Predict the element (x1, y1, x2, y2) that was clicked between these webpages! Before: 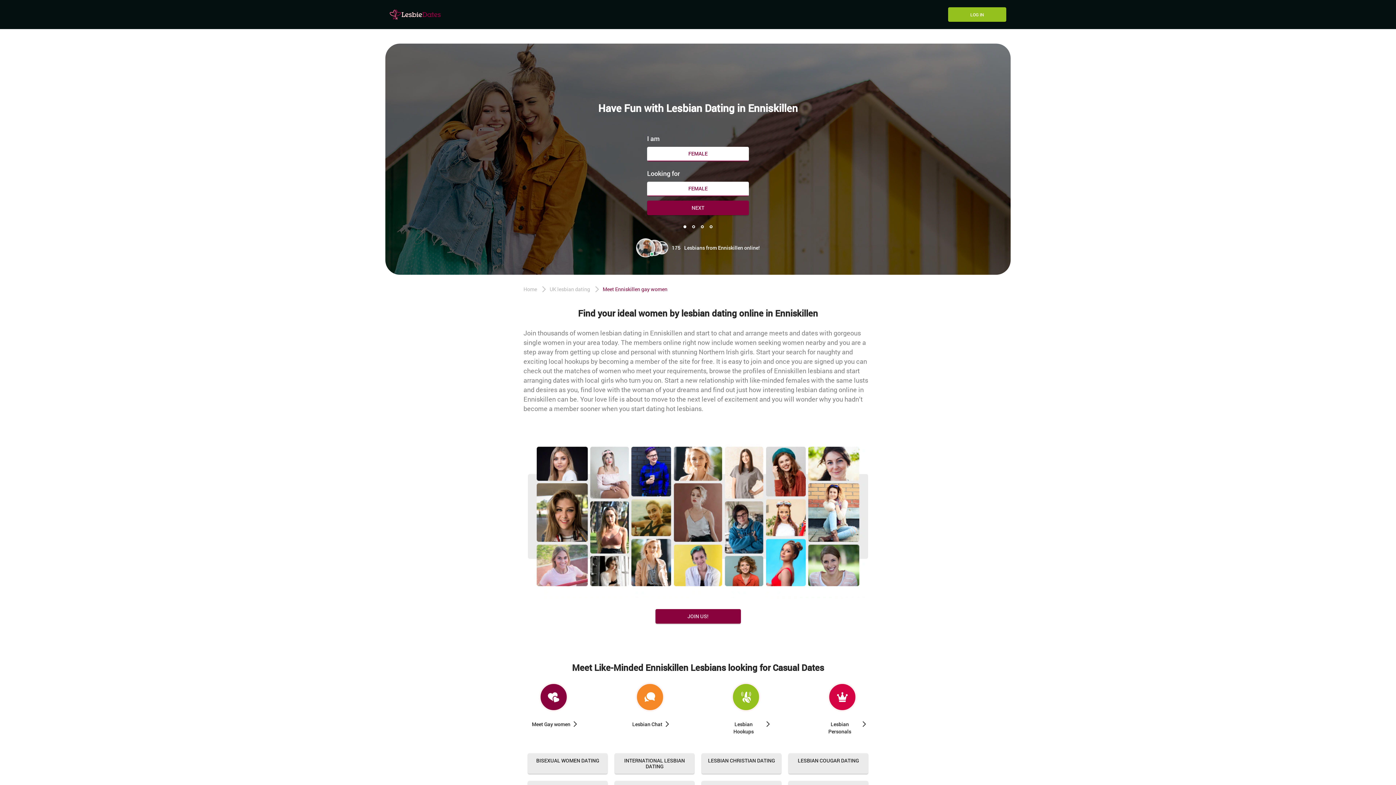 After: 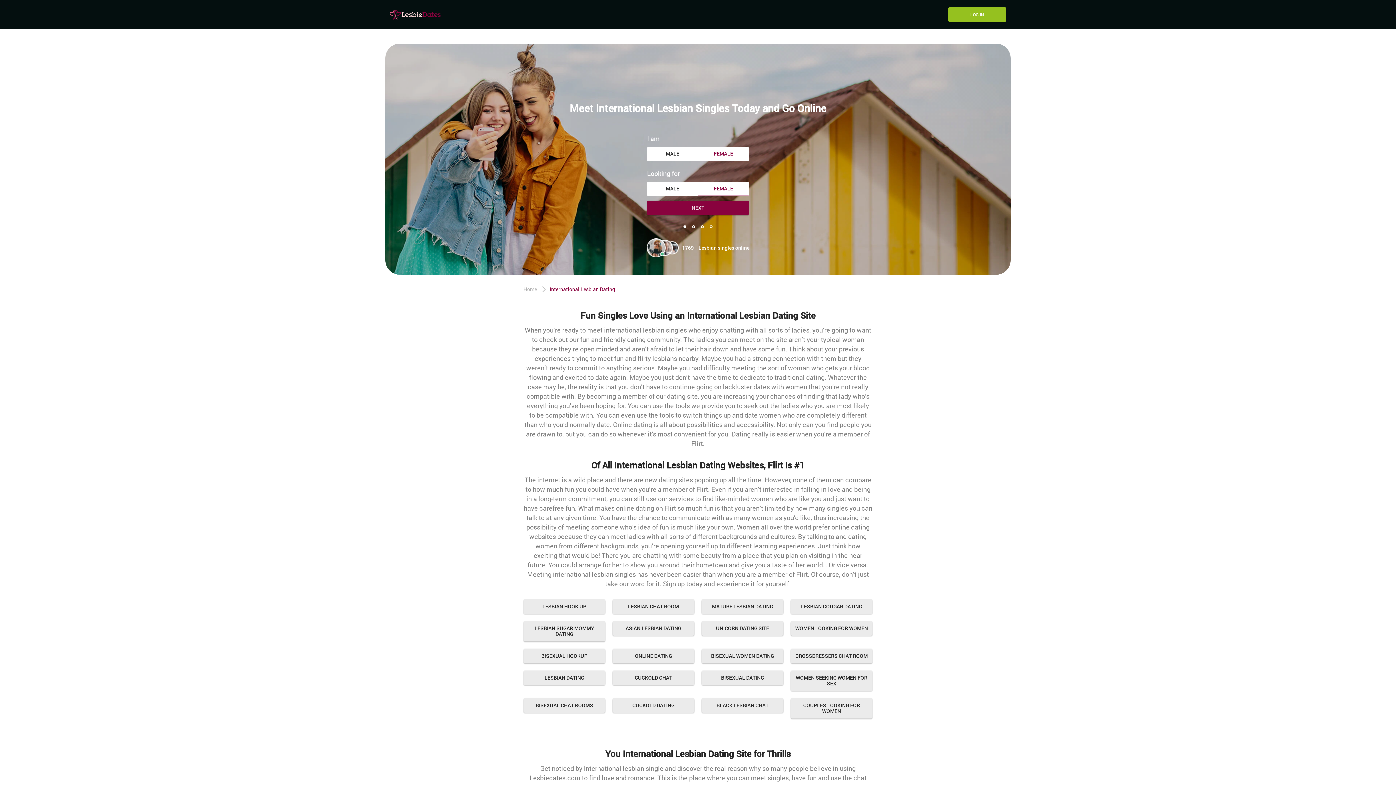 Action: bbox: (614, 753, 694, 774) label: INTERNATIONAL LESBIAN DATING